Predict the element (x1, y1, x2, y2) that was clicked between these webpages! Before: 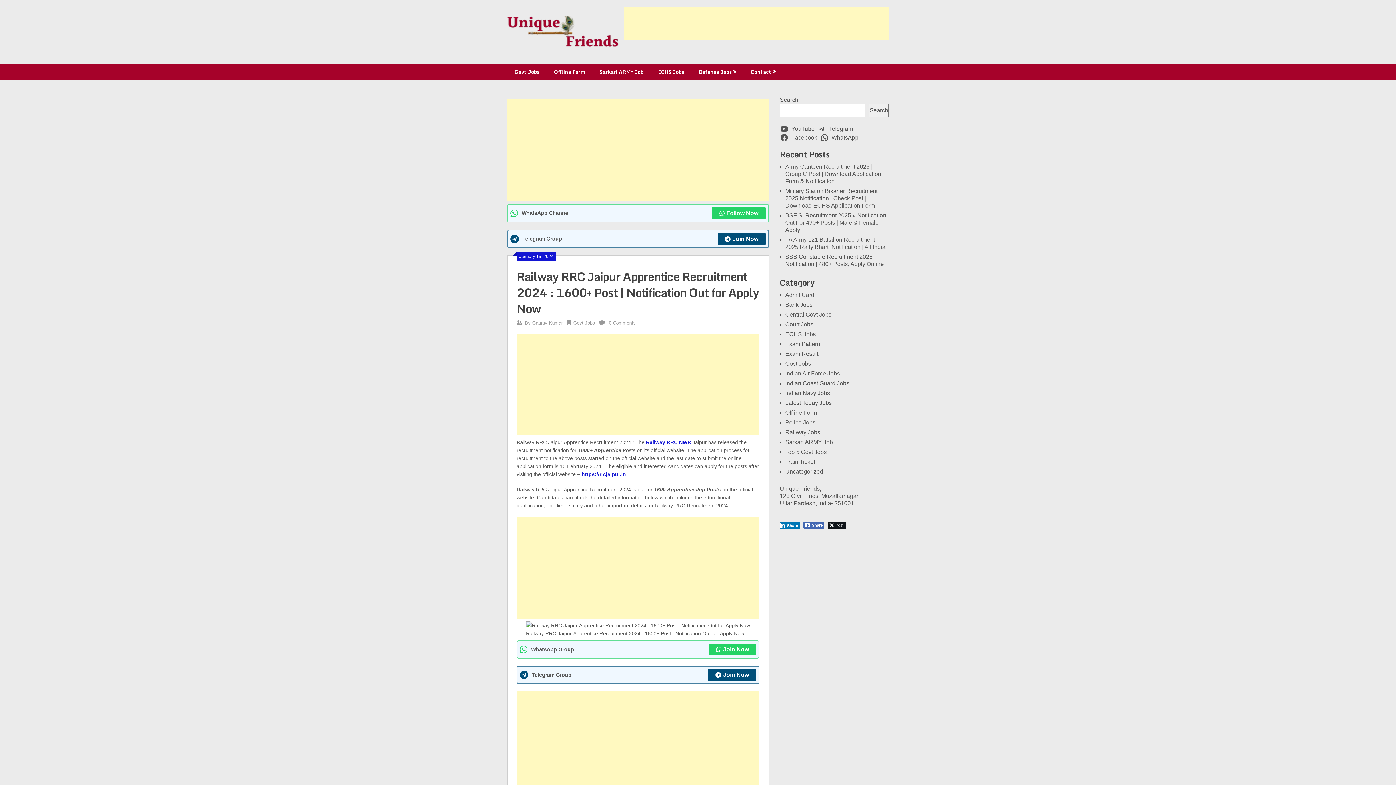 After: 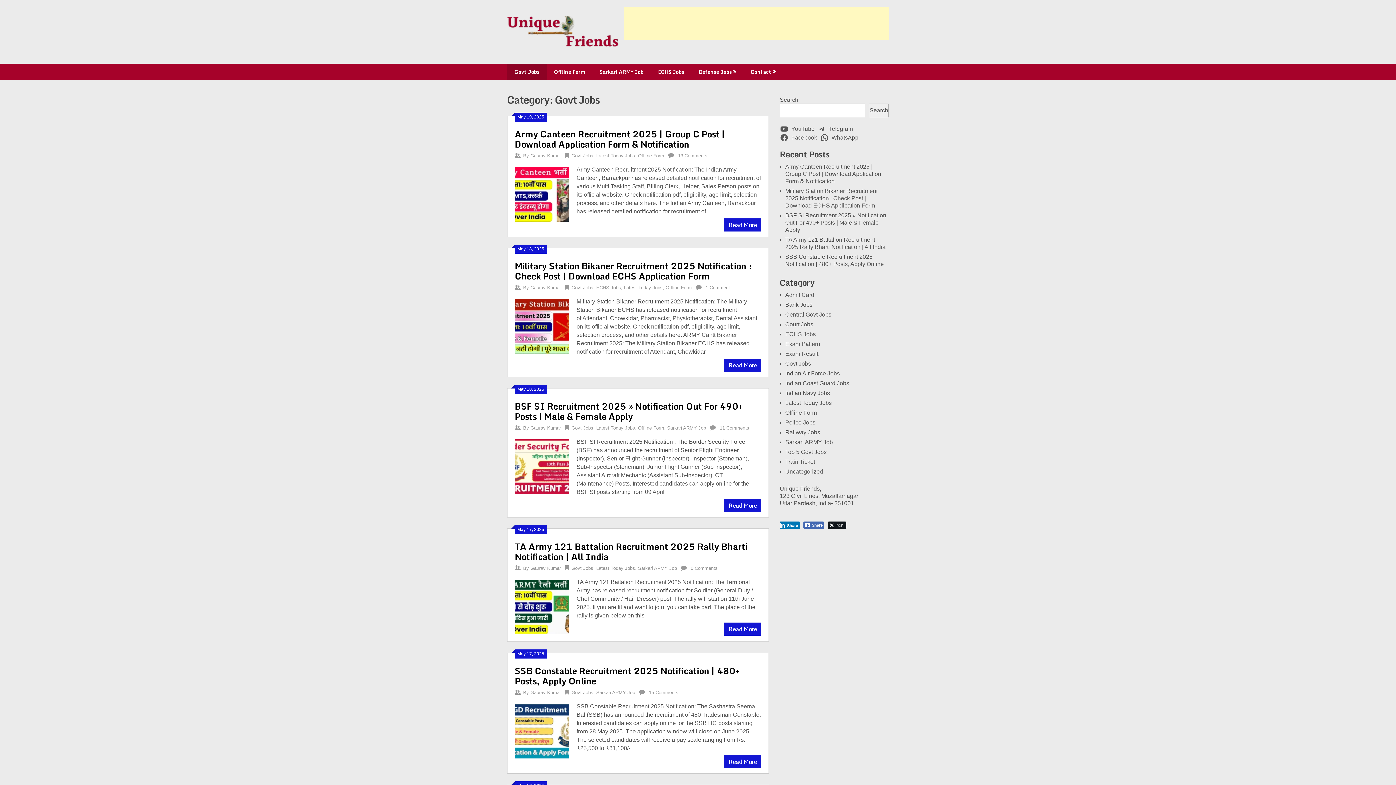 Action: label: Govt Jobs bbox: (507, 63, 546, 80)